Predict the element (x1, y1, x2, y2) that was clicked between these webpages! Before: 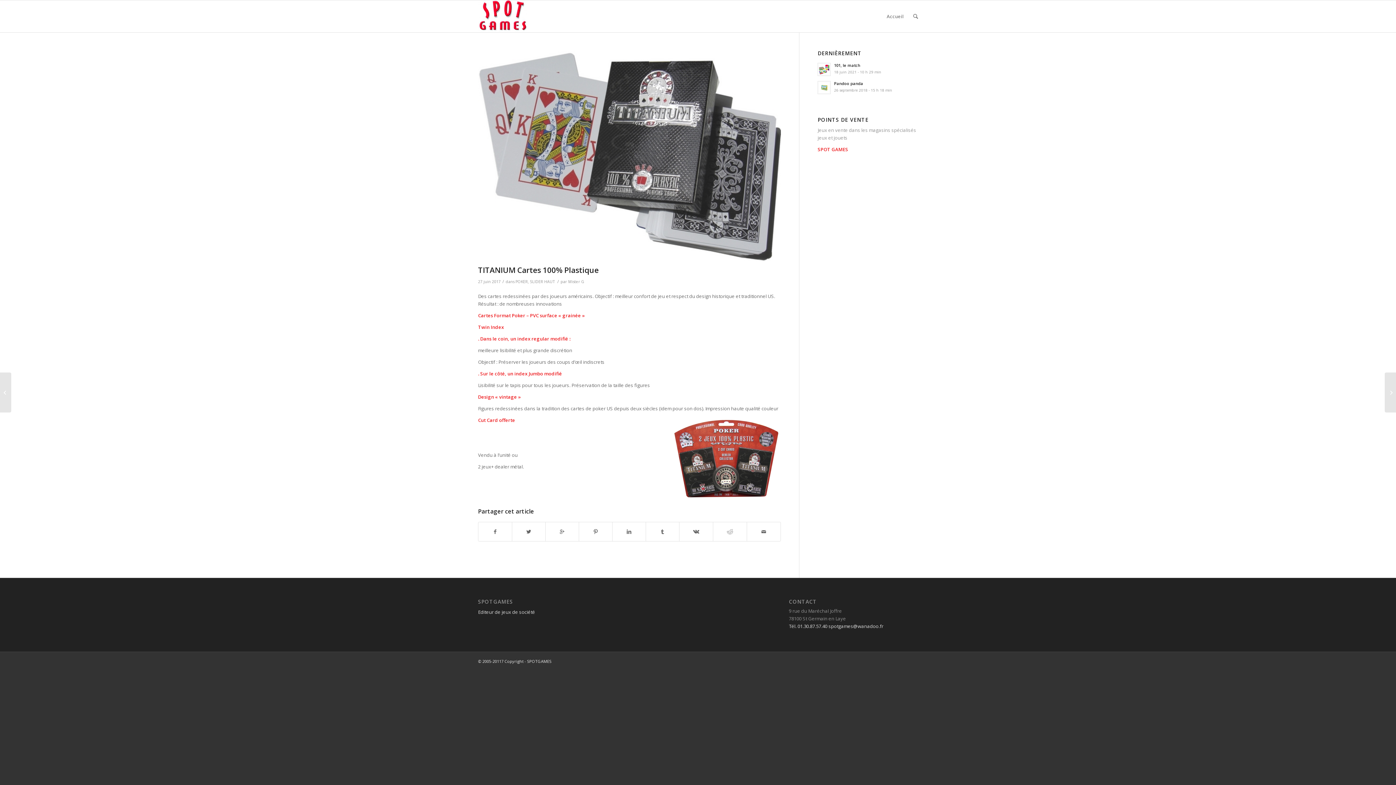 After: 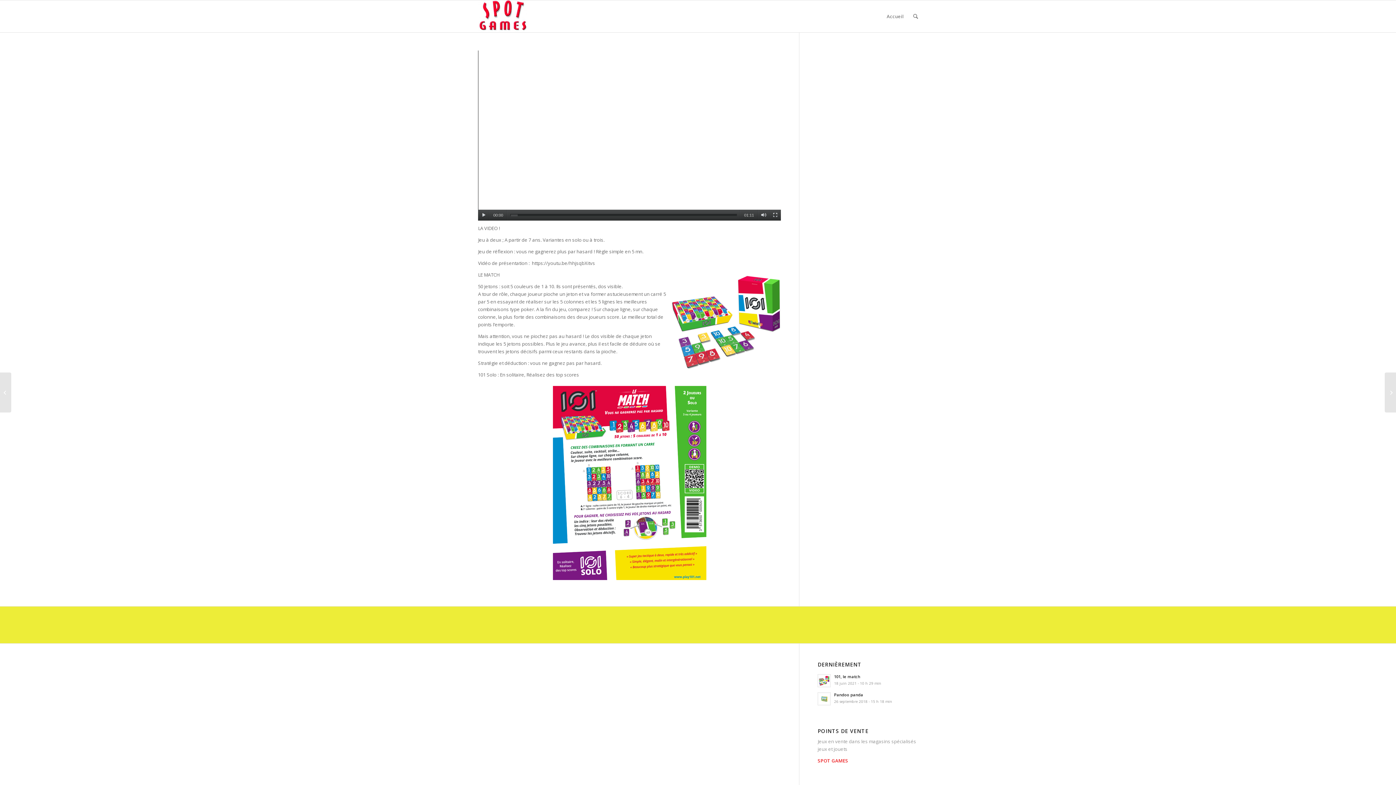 Action: bbox: (817, 61, 918, 76) label: 101, le match
18 juin 2021 - 10 h 29 min